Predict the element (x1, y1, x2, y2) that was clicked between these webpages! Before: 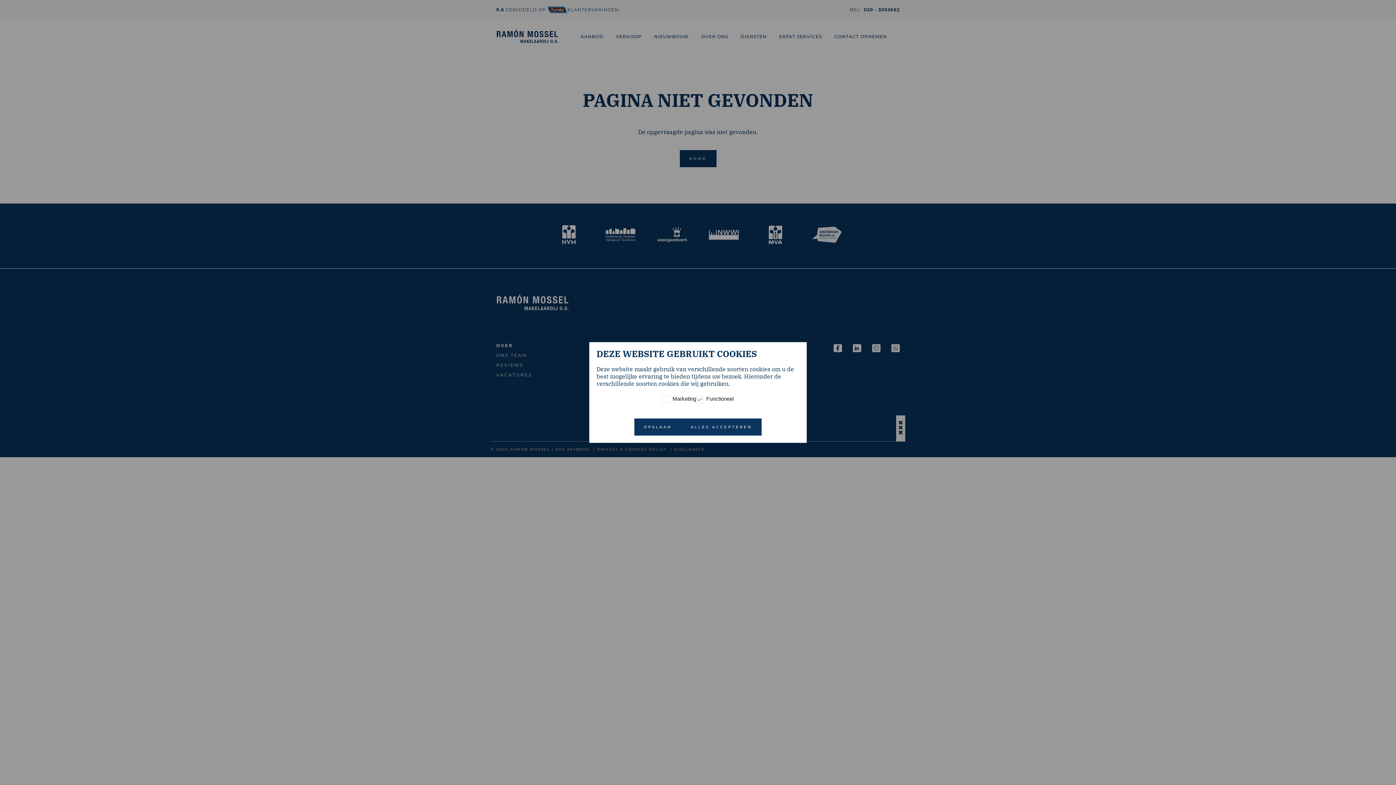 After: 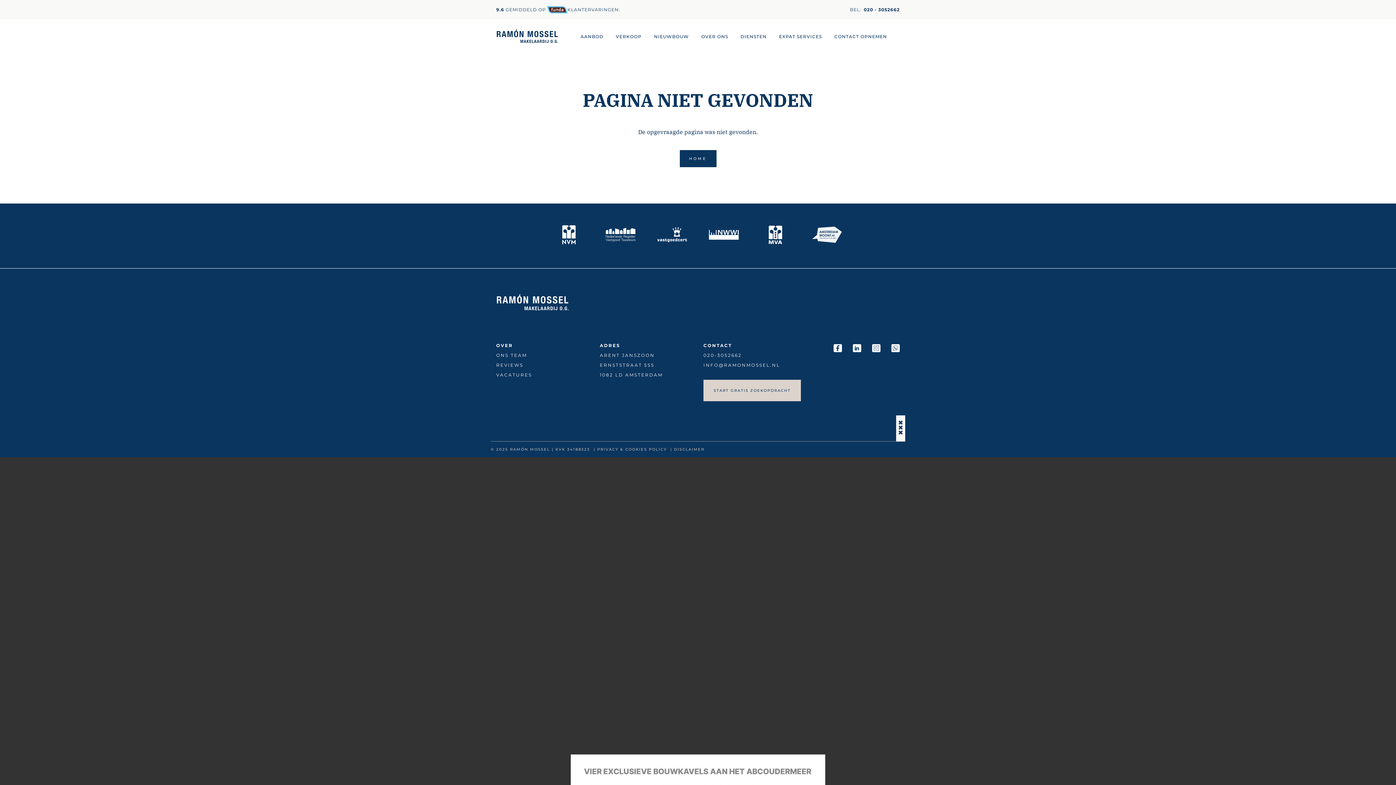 Action: label: OPSLAAN bbox: (634, 418, 681, 435)